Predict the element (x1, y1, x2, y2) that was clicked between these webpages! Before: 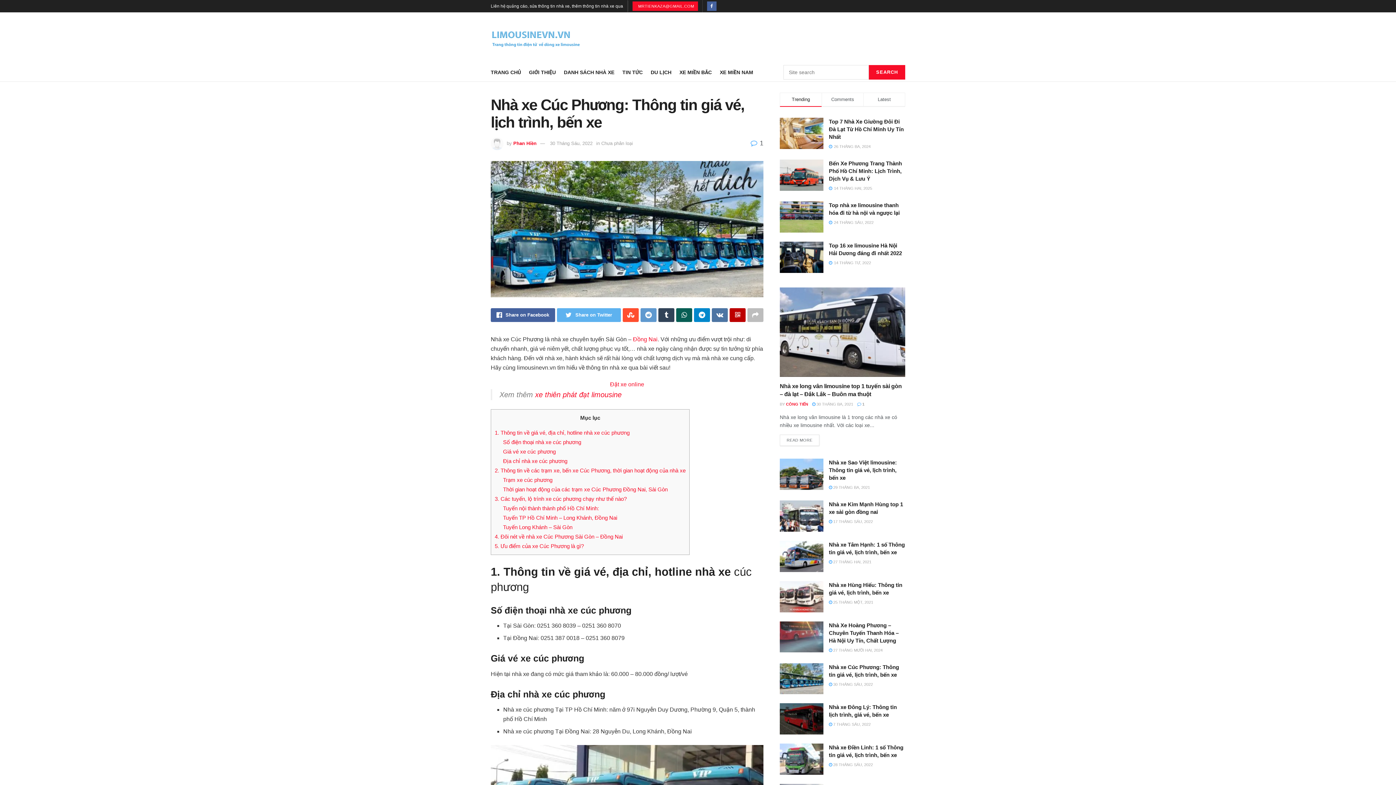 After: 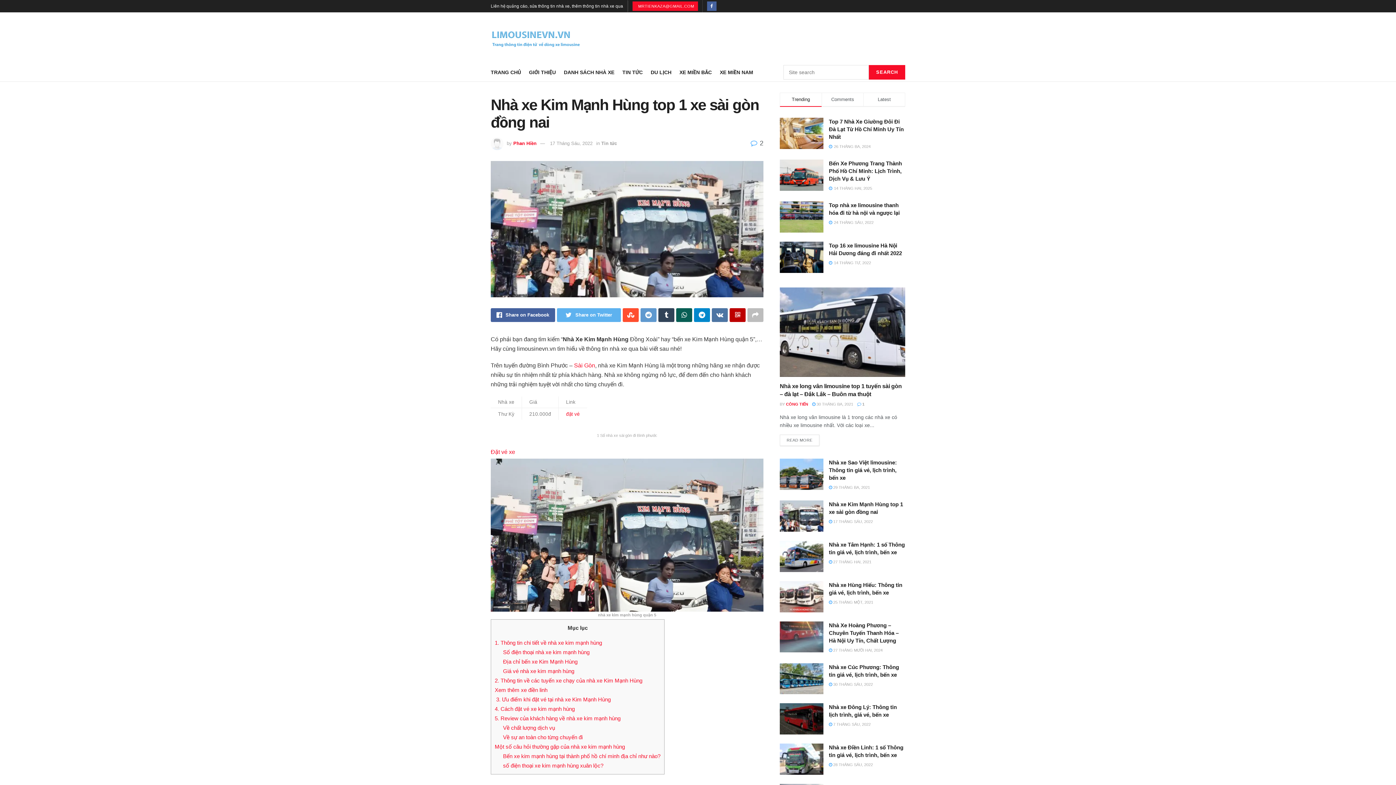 Action: bbox: (780, 500, 823, 532)